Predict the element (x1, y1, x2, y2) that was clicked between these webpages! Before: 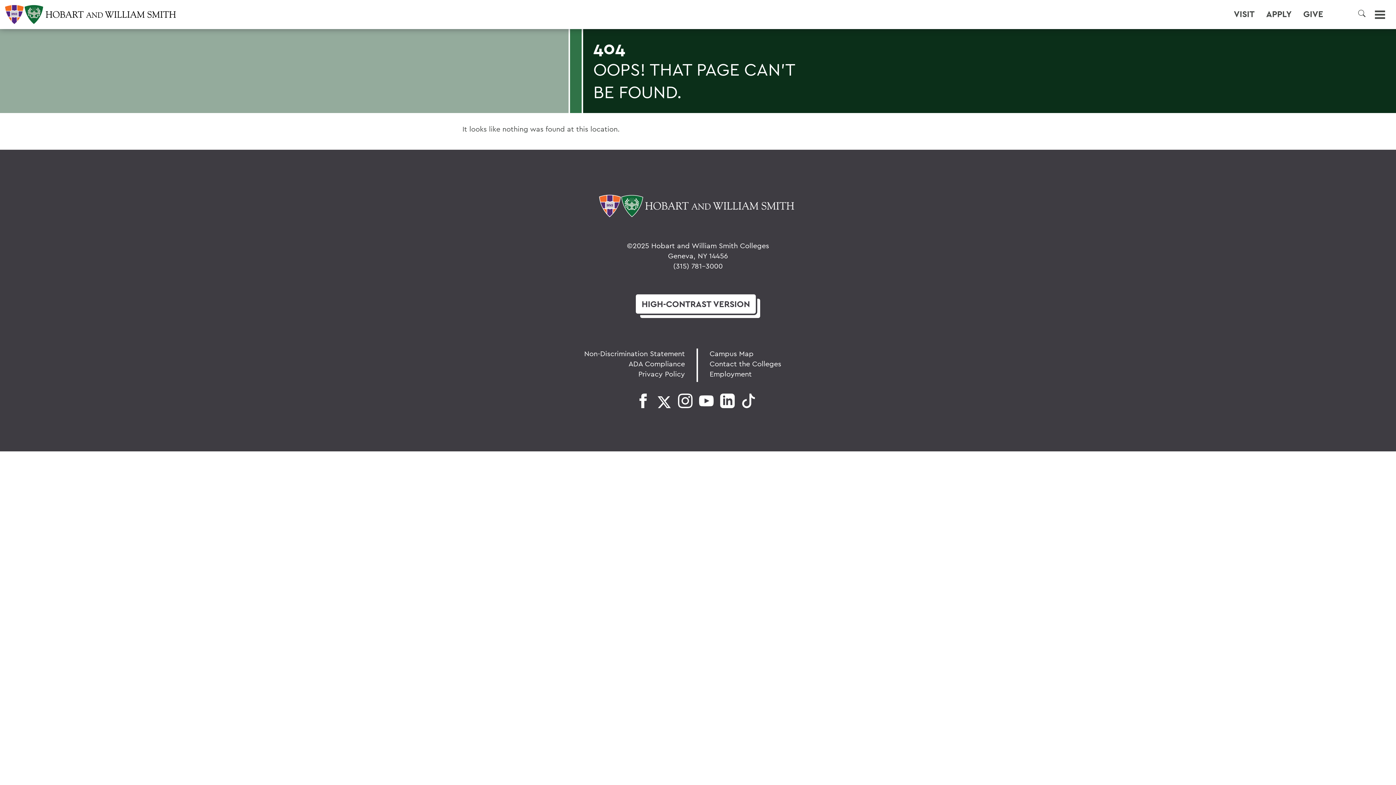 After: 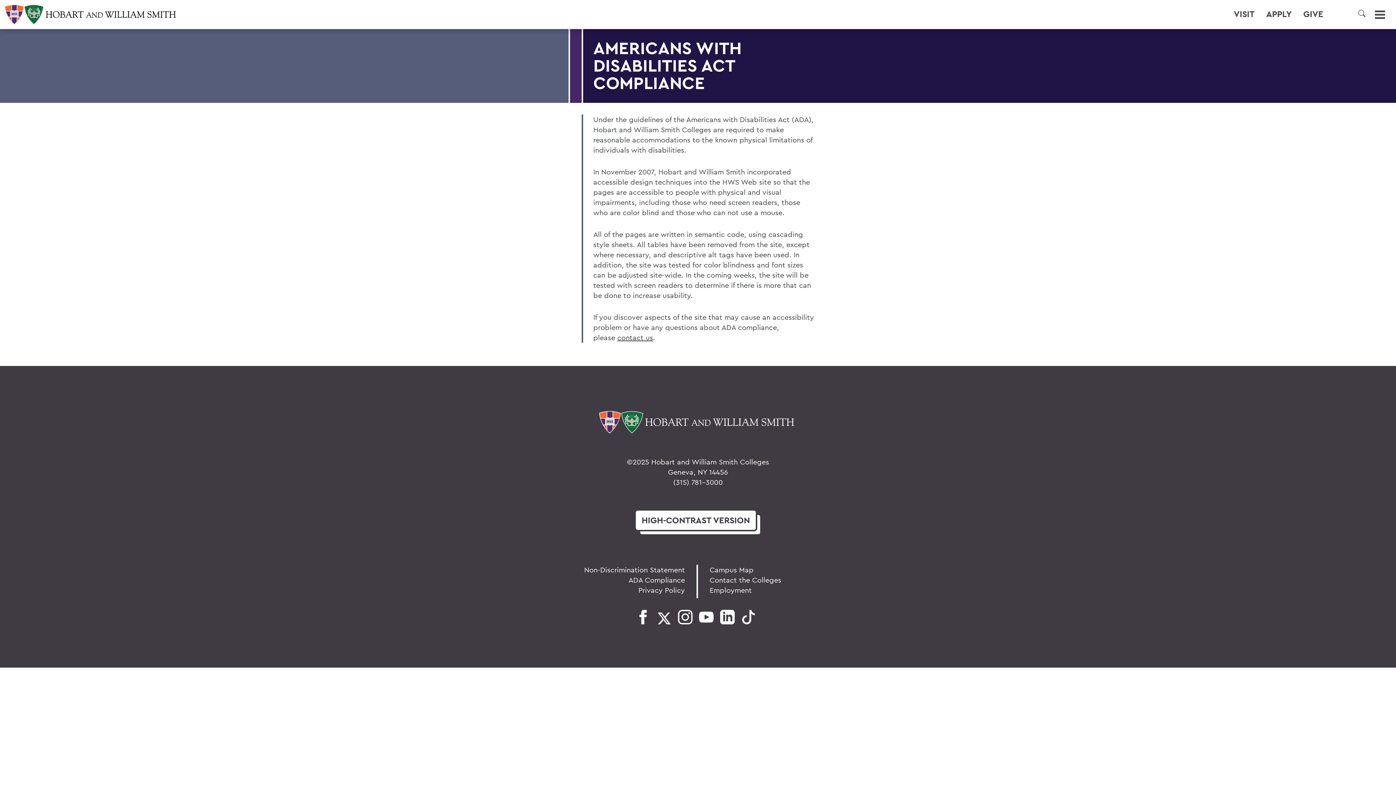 Action: label: ADA Compliance bbox: (628, 359, 685, 368)